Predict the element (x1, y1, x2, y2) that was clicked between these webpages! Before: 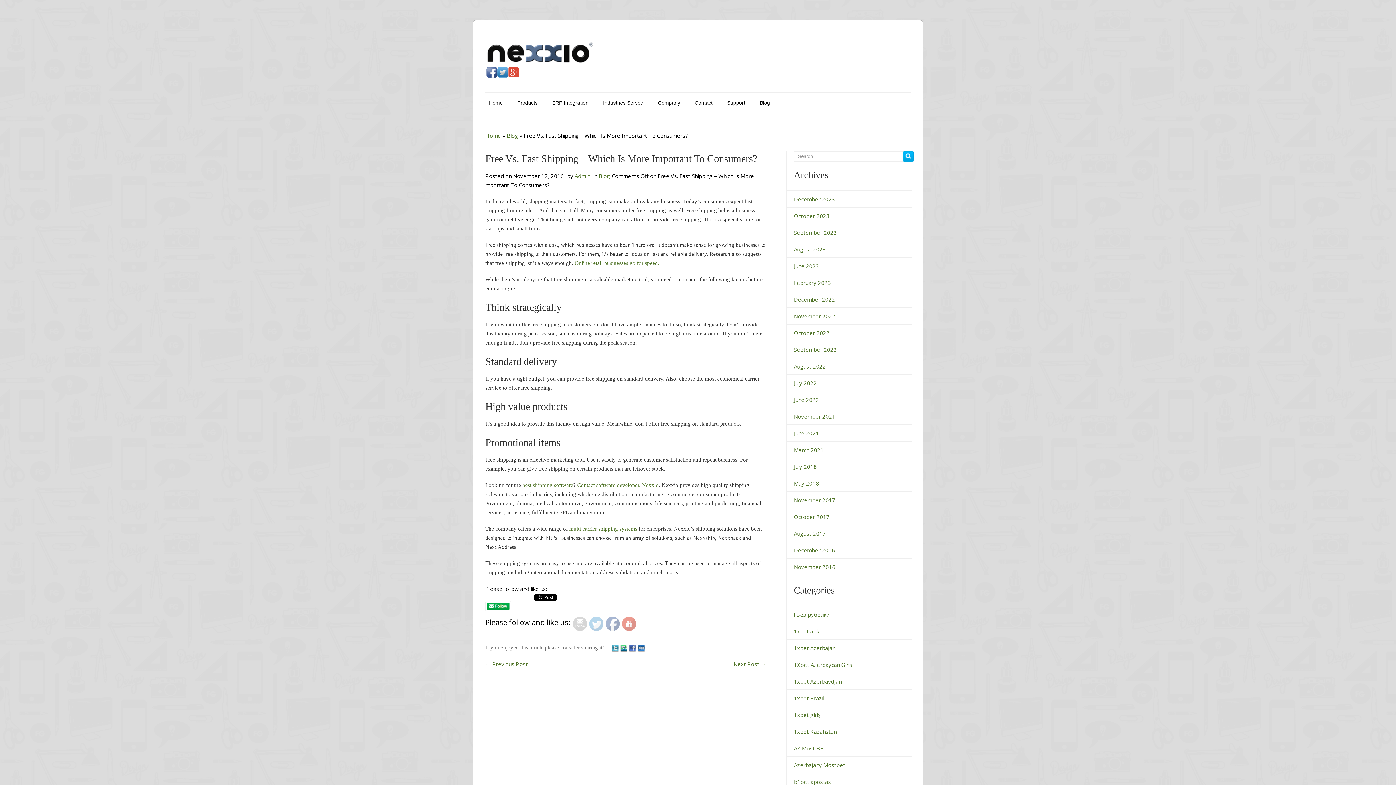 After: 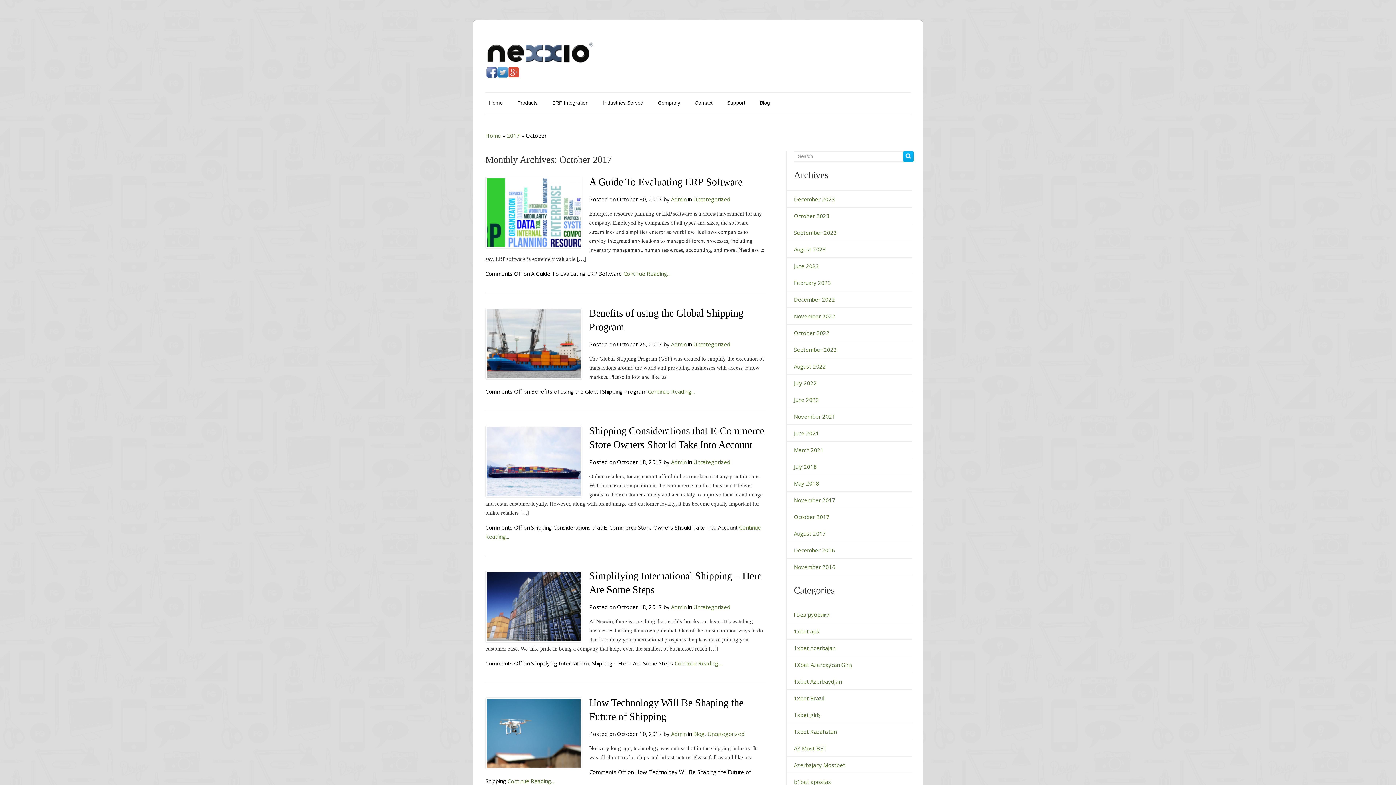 Action: bbox: (794, 513, 829, 520) label: October 2017